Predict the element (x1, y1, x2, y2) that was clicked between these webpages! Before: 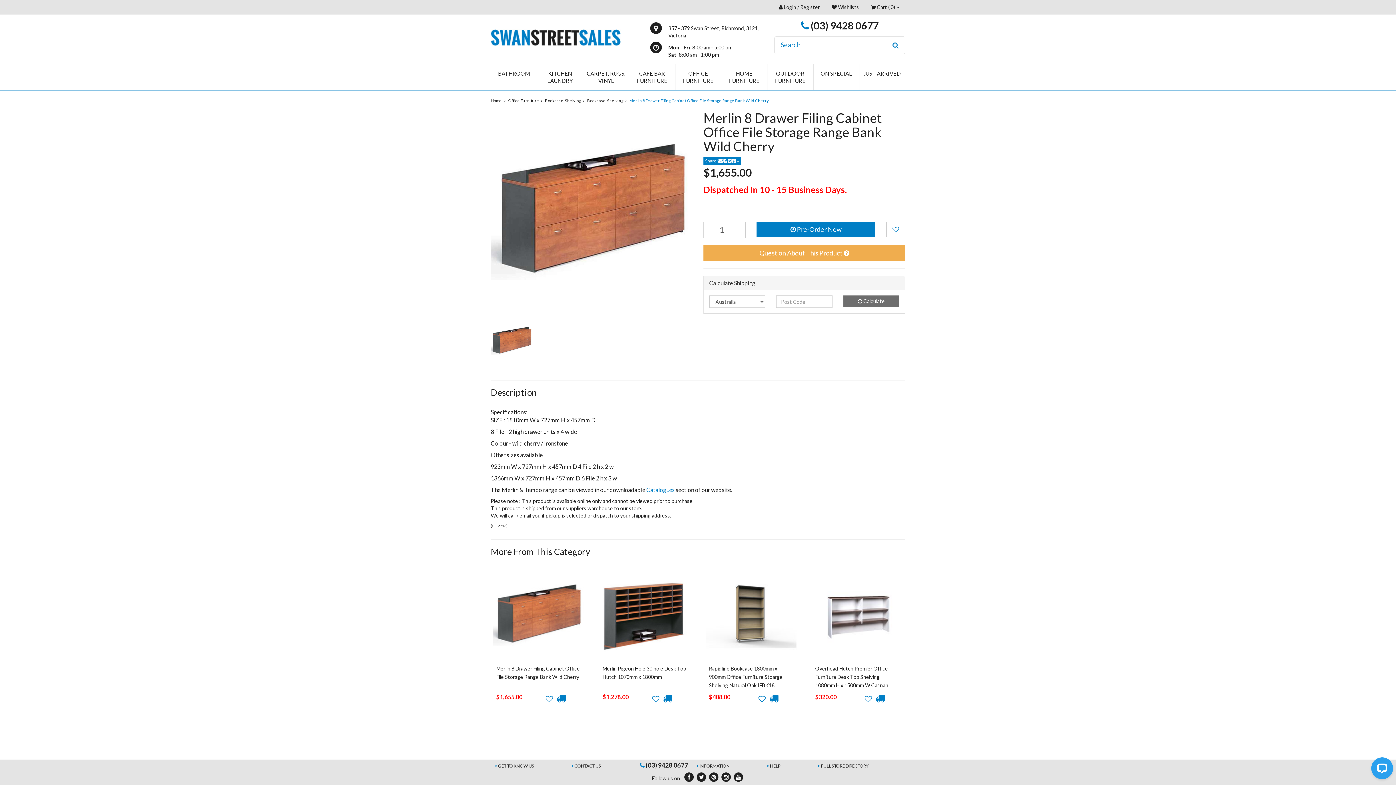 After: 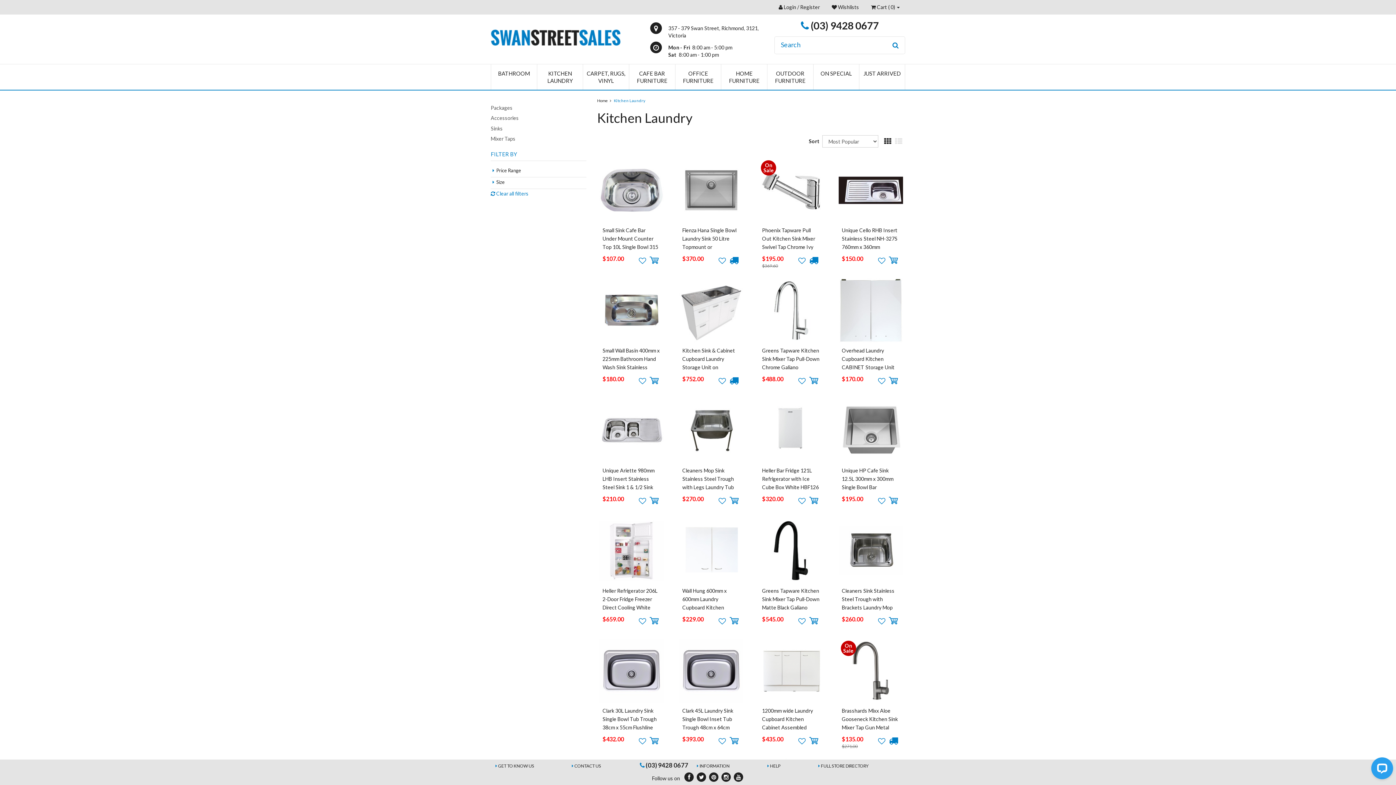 Action: bbox: (537, 64, 583, 89) label: KITCHEN LAUNDRY